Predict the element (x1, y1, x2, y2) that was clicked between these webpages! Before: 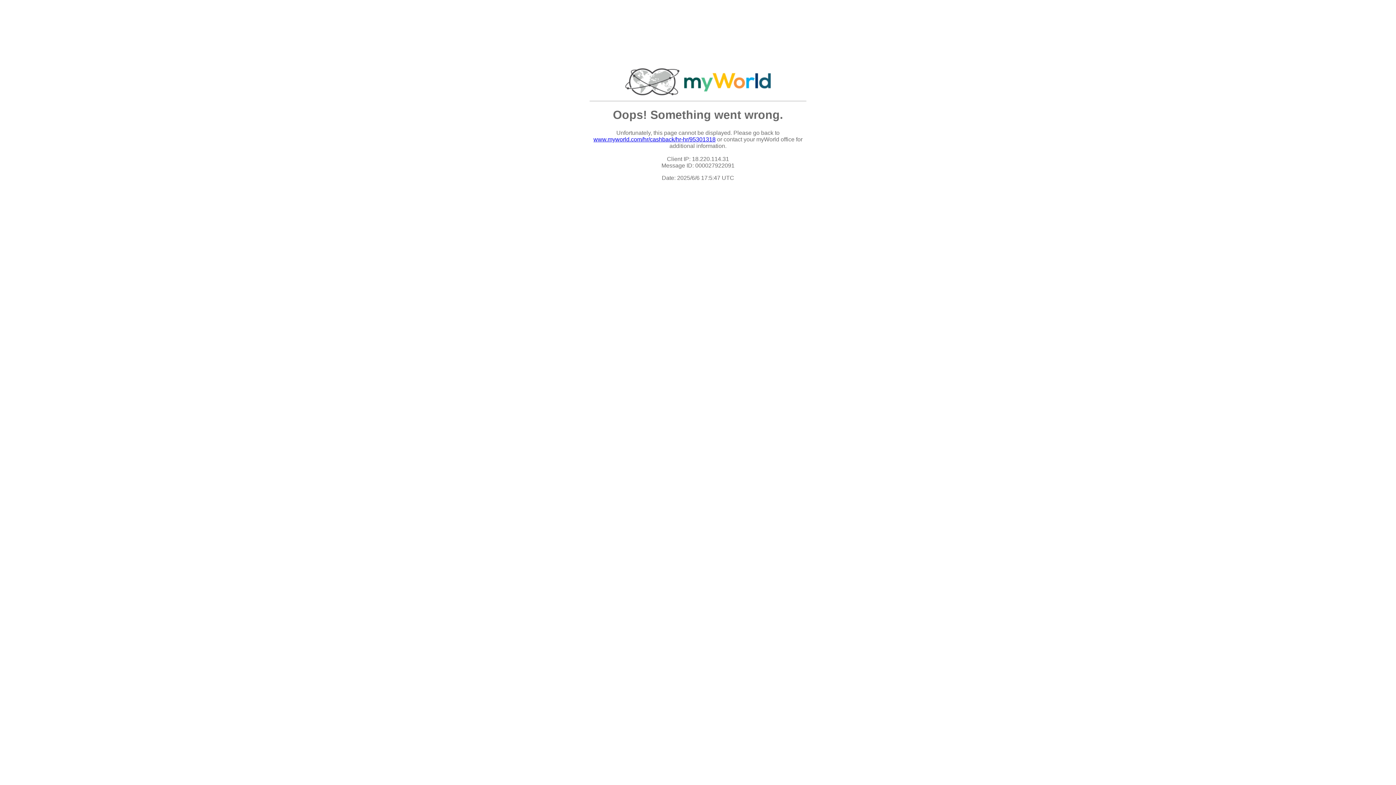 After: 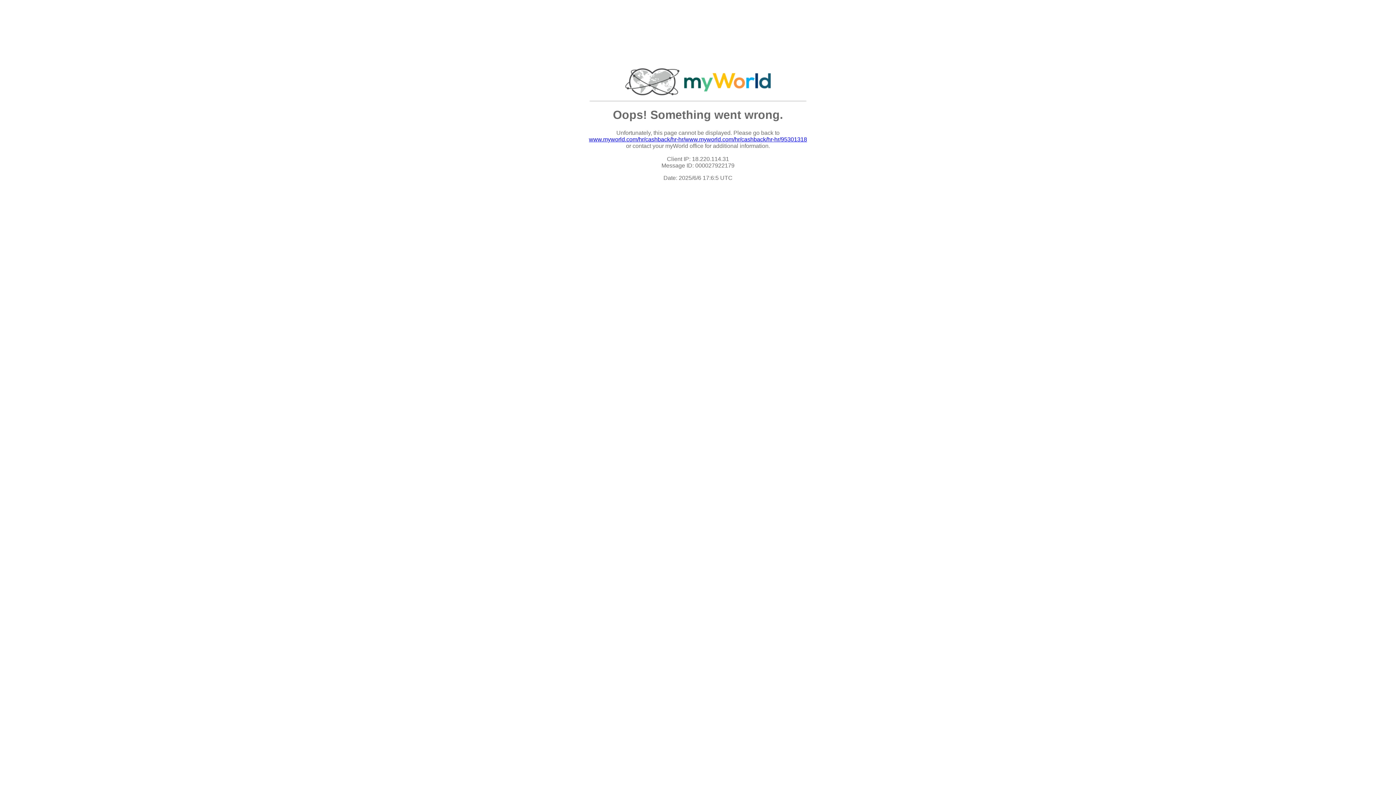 Action: label: www.myworld.com/hr/cashback/hr-hr/95301318 bbox: (593, 136, 715, 142)